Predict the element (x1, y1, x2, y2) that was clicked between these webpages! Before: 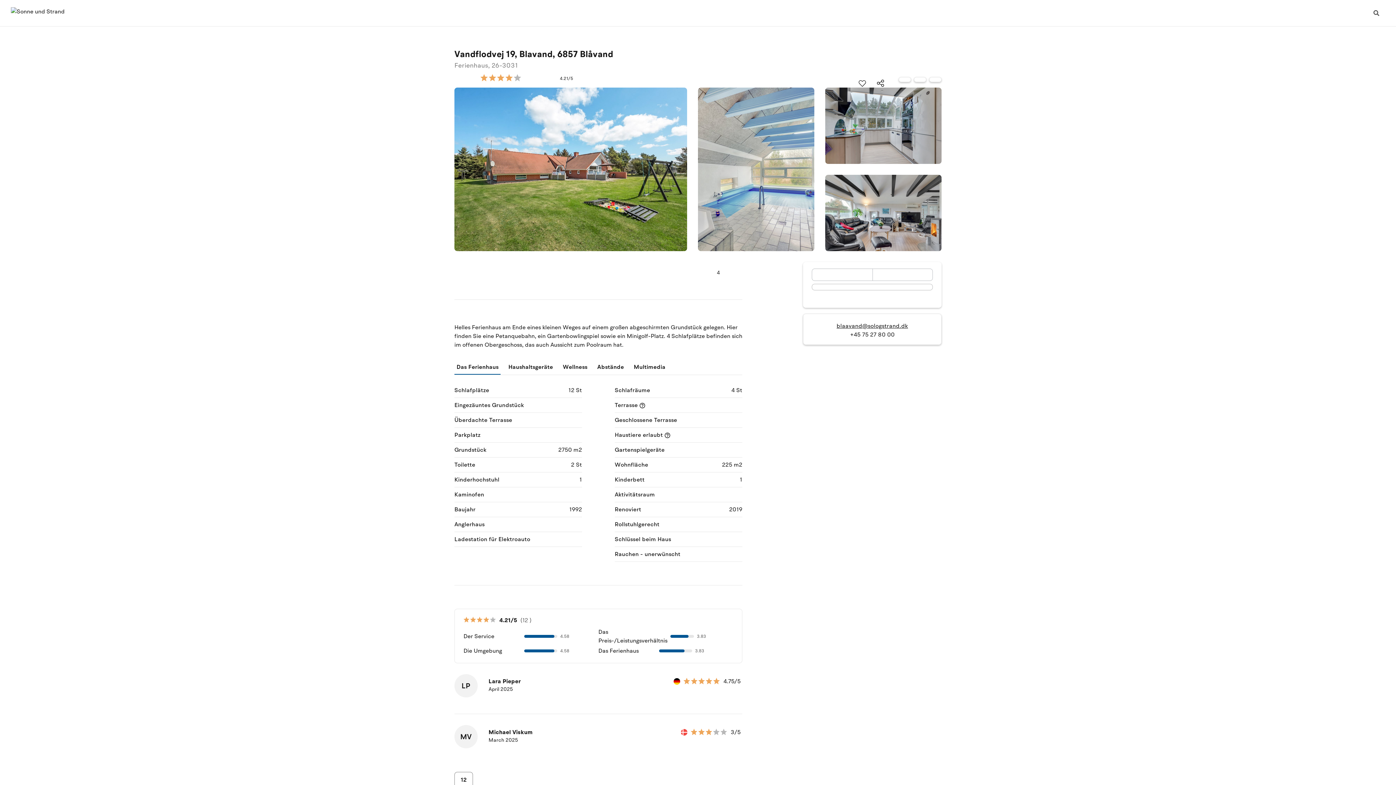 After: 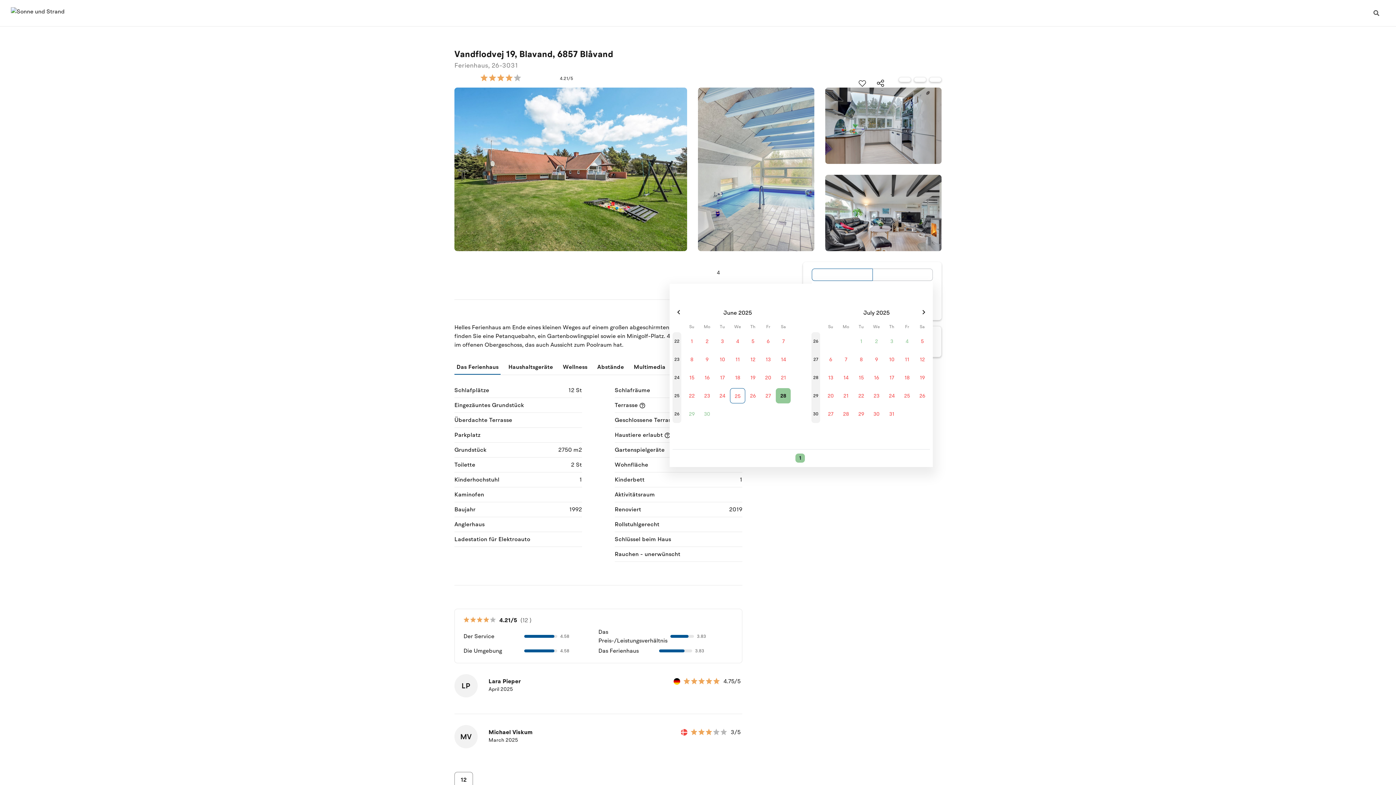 Action: bbox: (812, 268, 872, 281)